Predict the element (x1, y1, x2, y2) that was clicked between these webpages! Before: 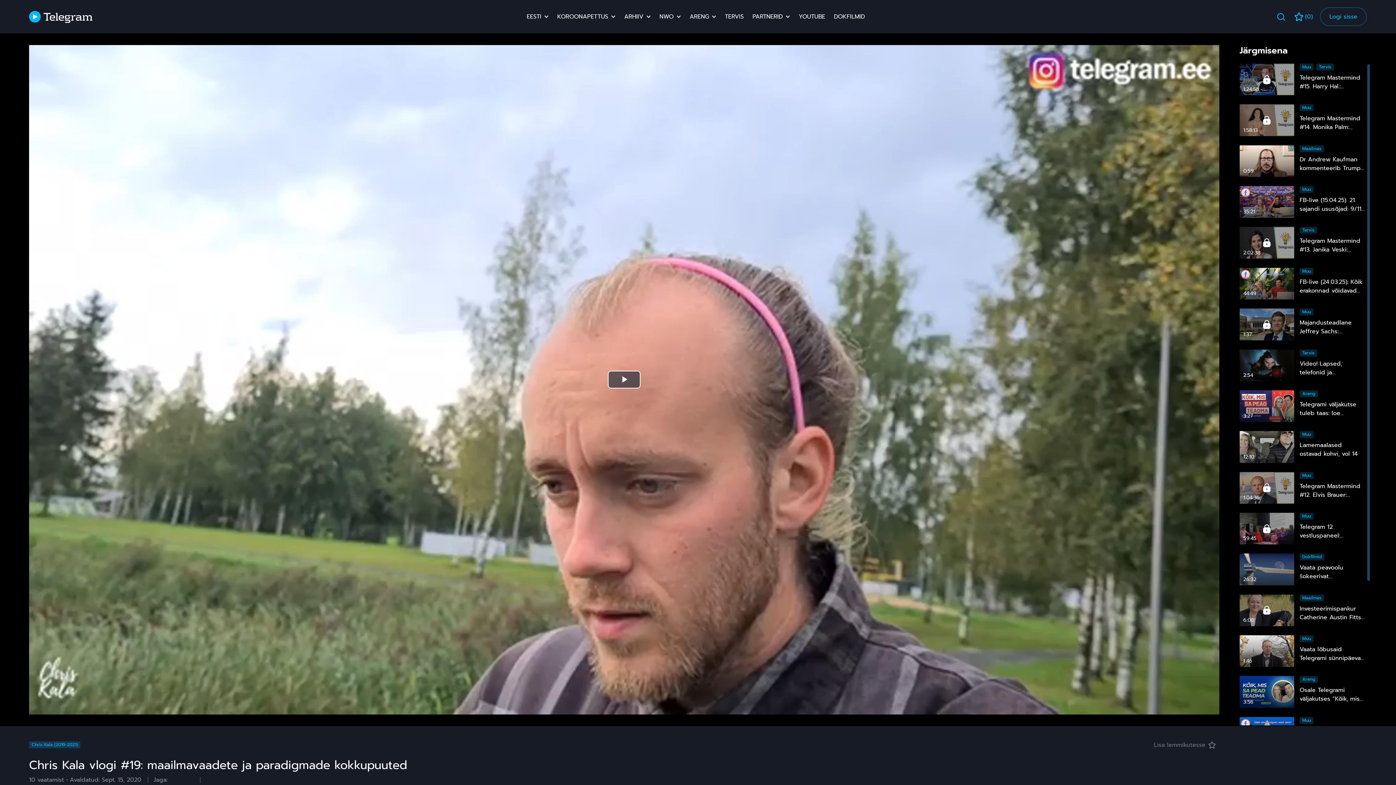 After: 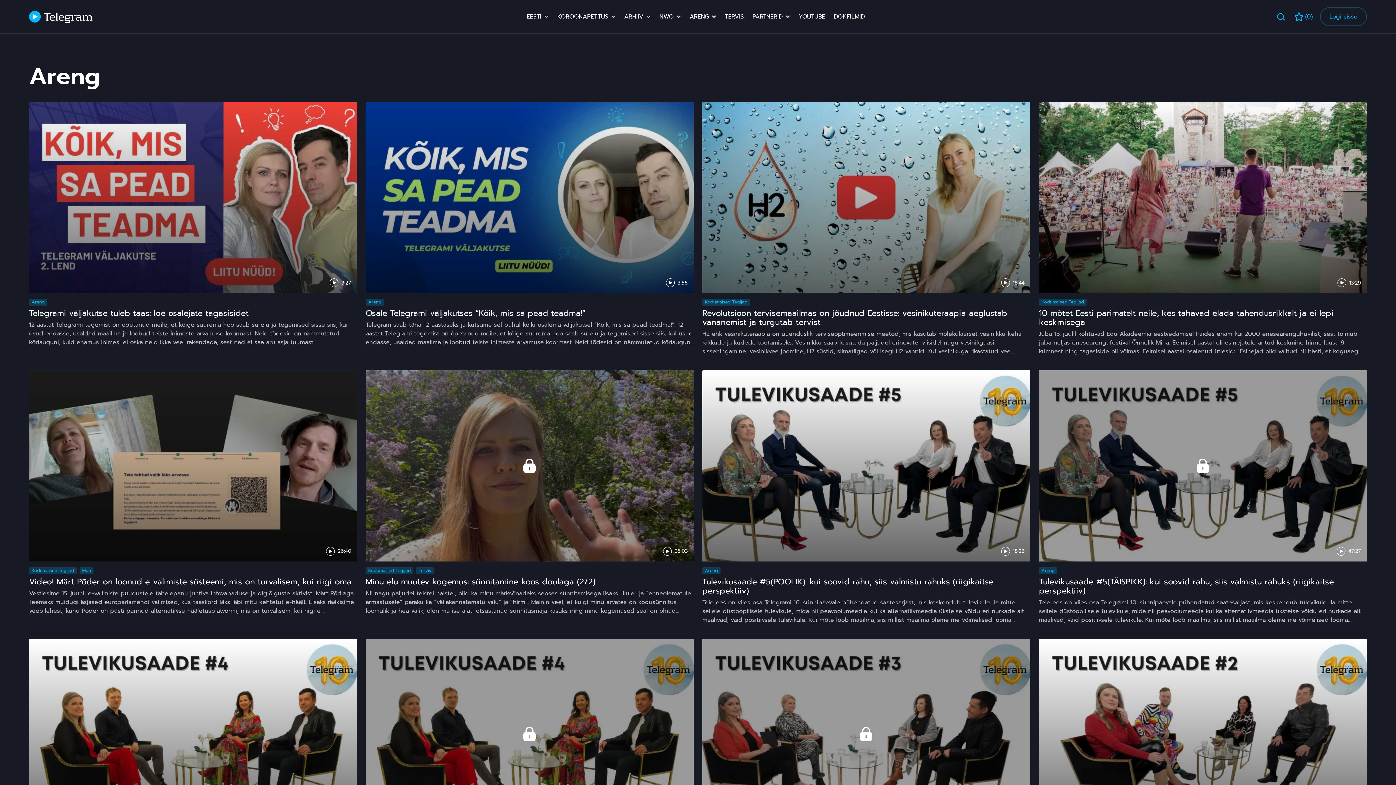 Action: label: Areng bbox: (1300, 676, 1318, 683)